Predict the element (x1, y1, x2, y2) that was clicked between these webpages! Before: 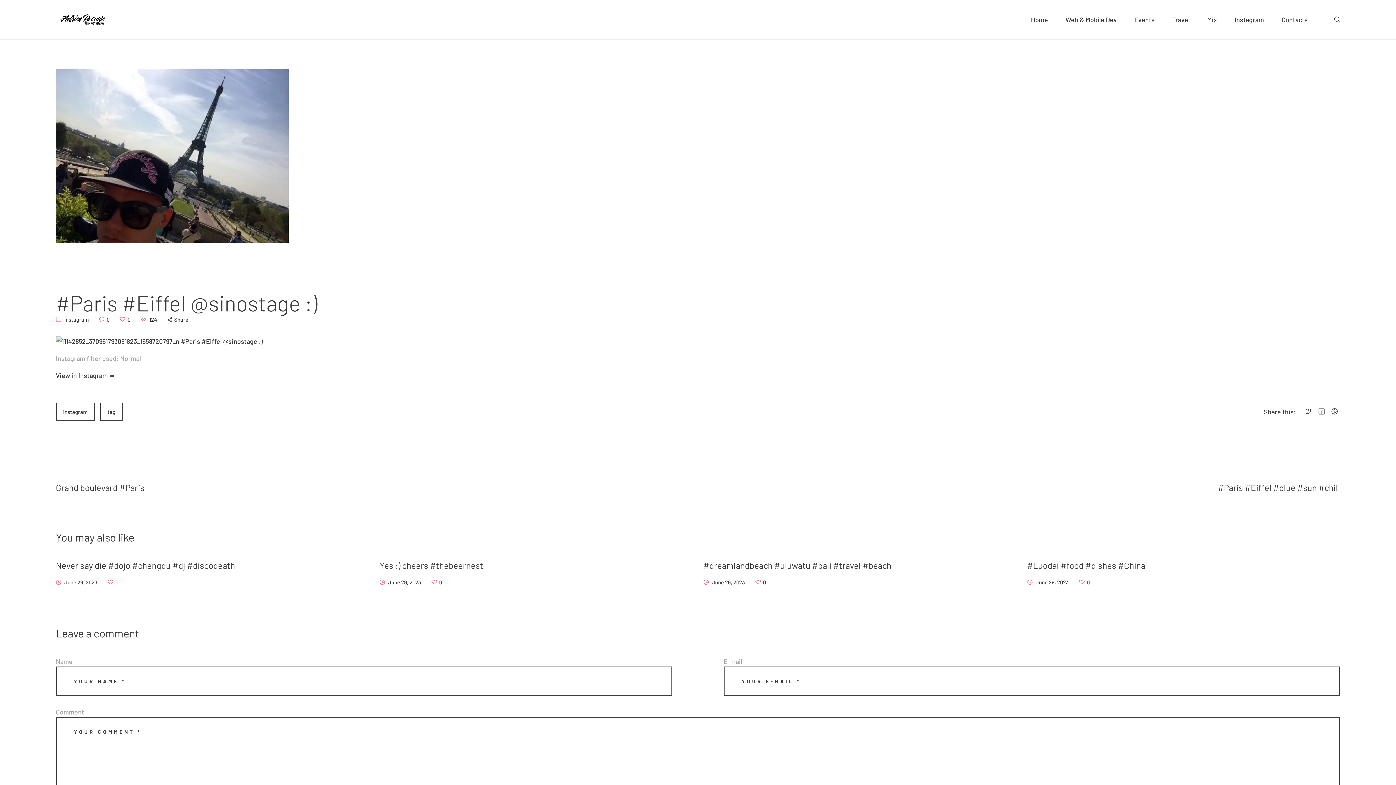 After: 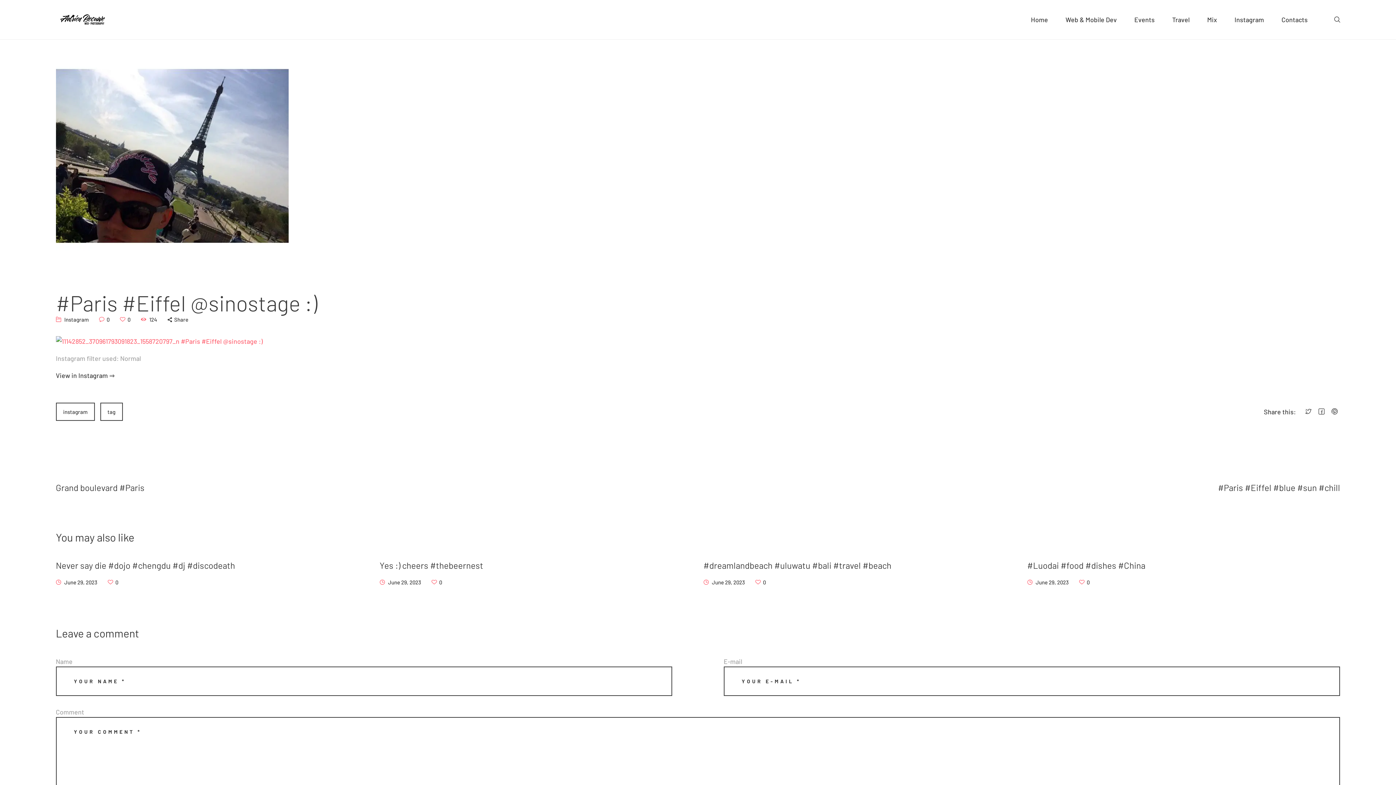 Action: bbox: (55, 337, 262, 345)